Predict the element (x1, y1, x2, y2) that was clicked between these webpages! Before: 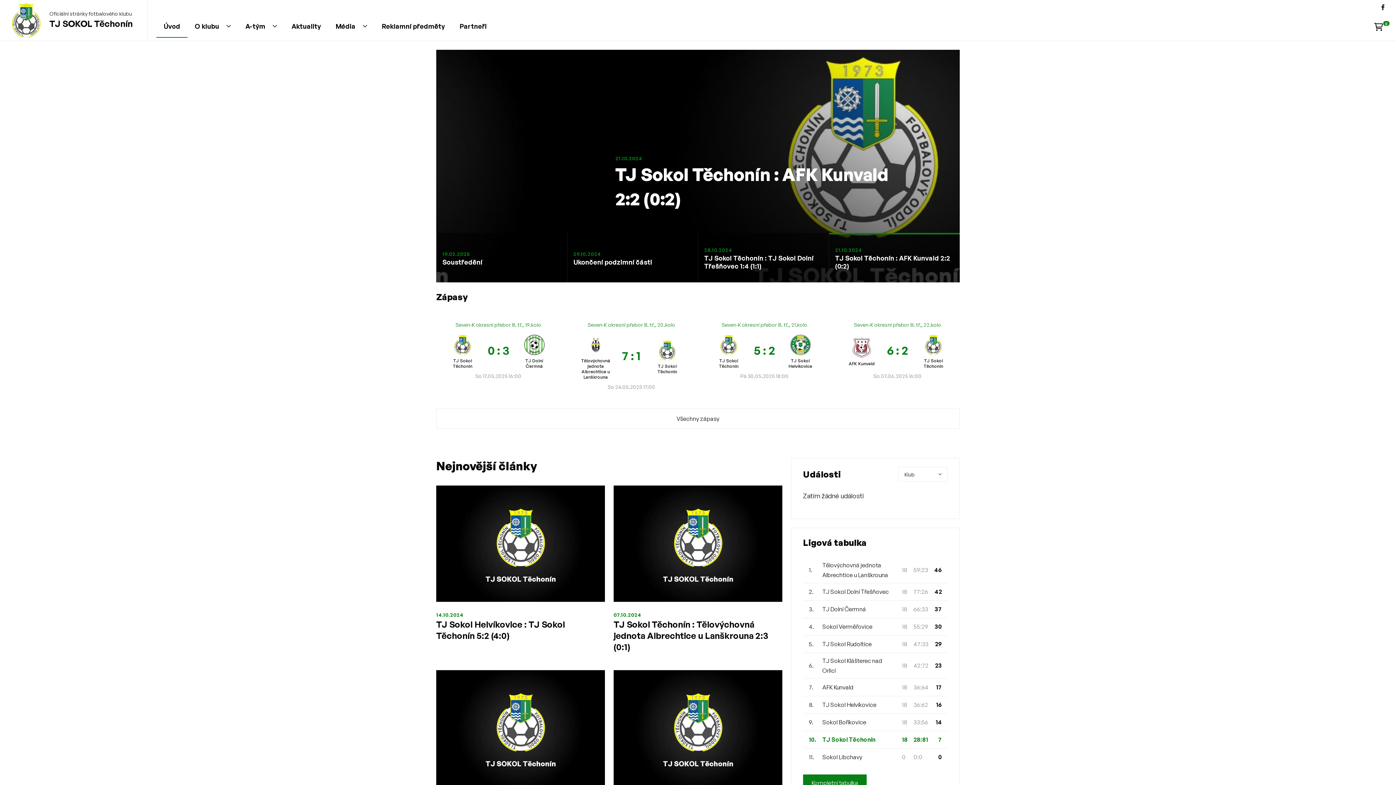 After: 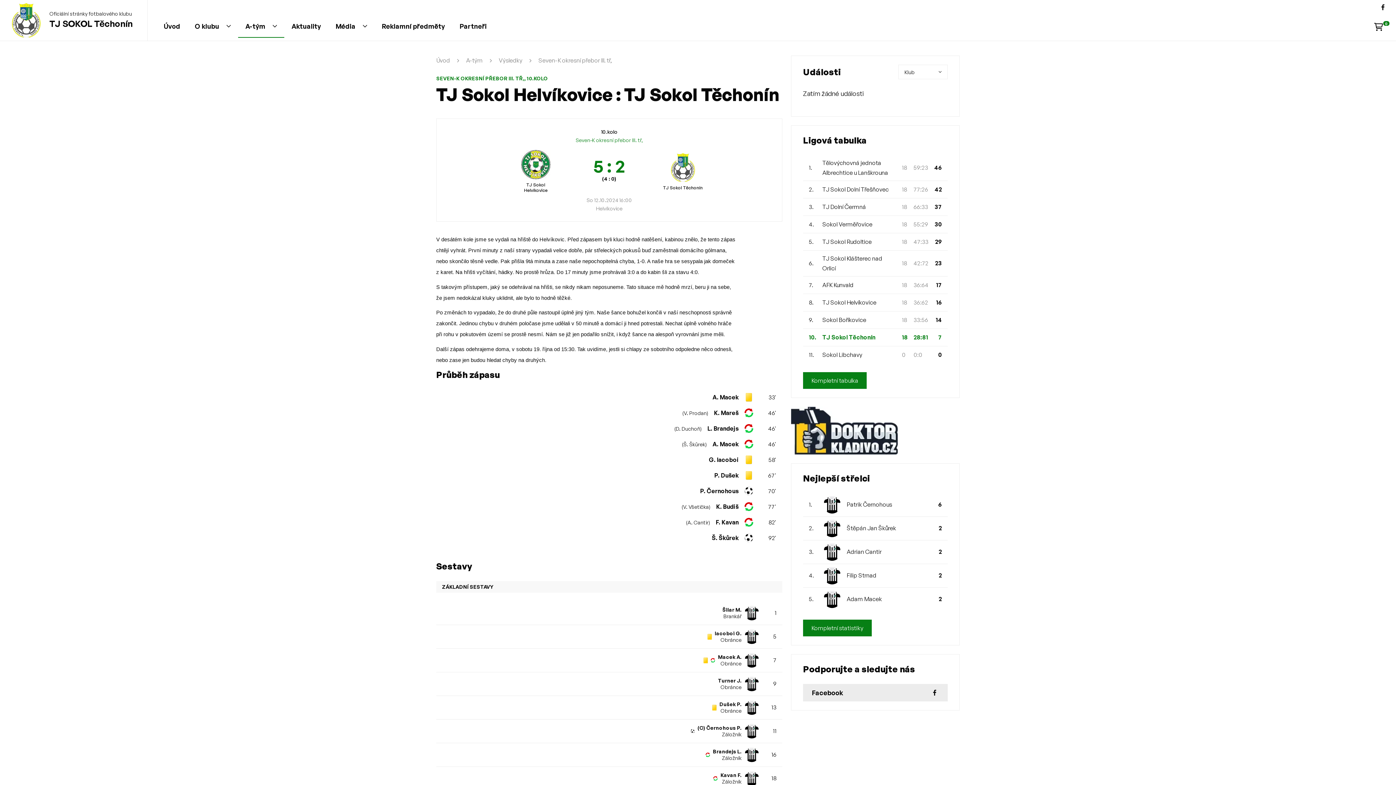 Action: bbox: (436, 619, 605, 641) label: TJ Sokol Helvíkovice : TJ Sokol Těchonín 5:2 (4:0)